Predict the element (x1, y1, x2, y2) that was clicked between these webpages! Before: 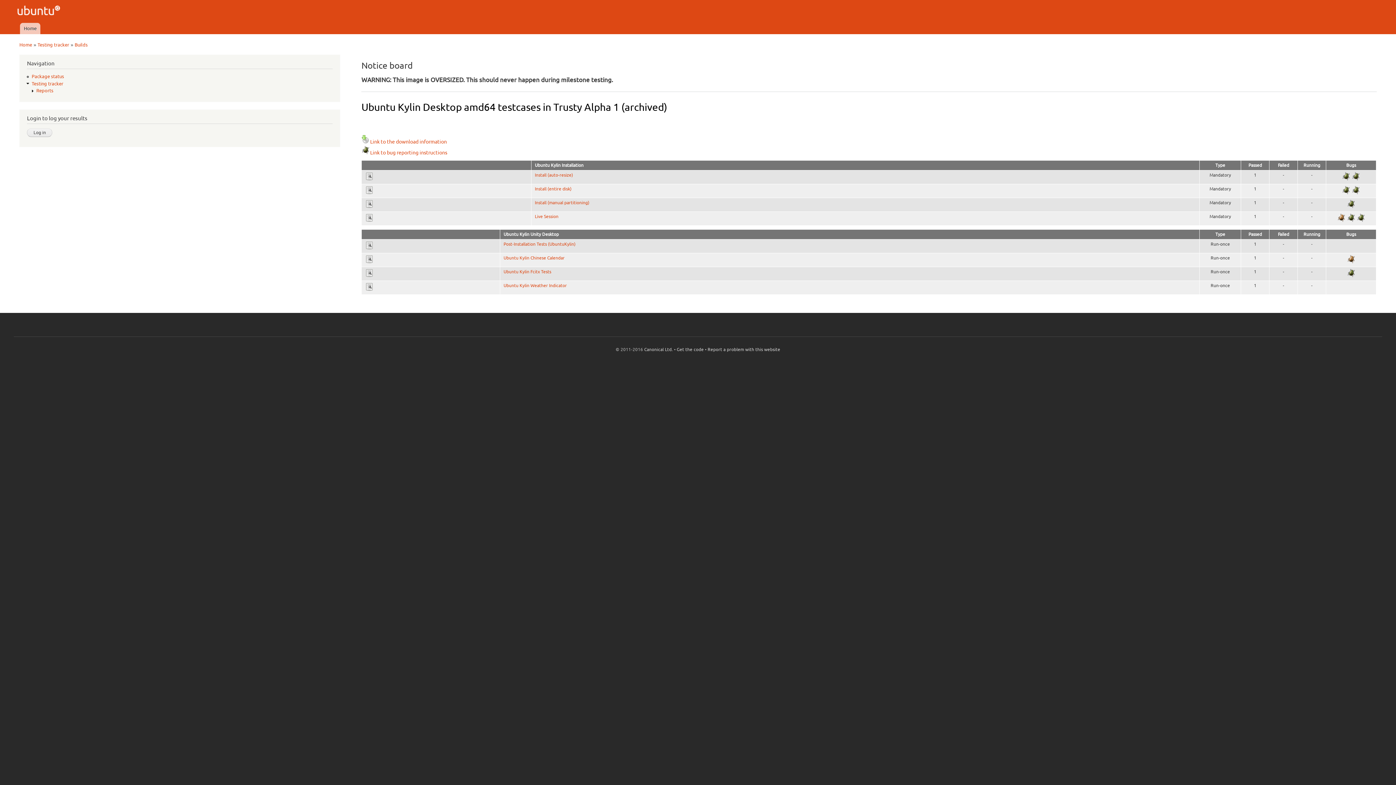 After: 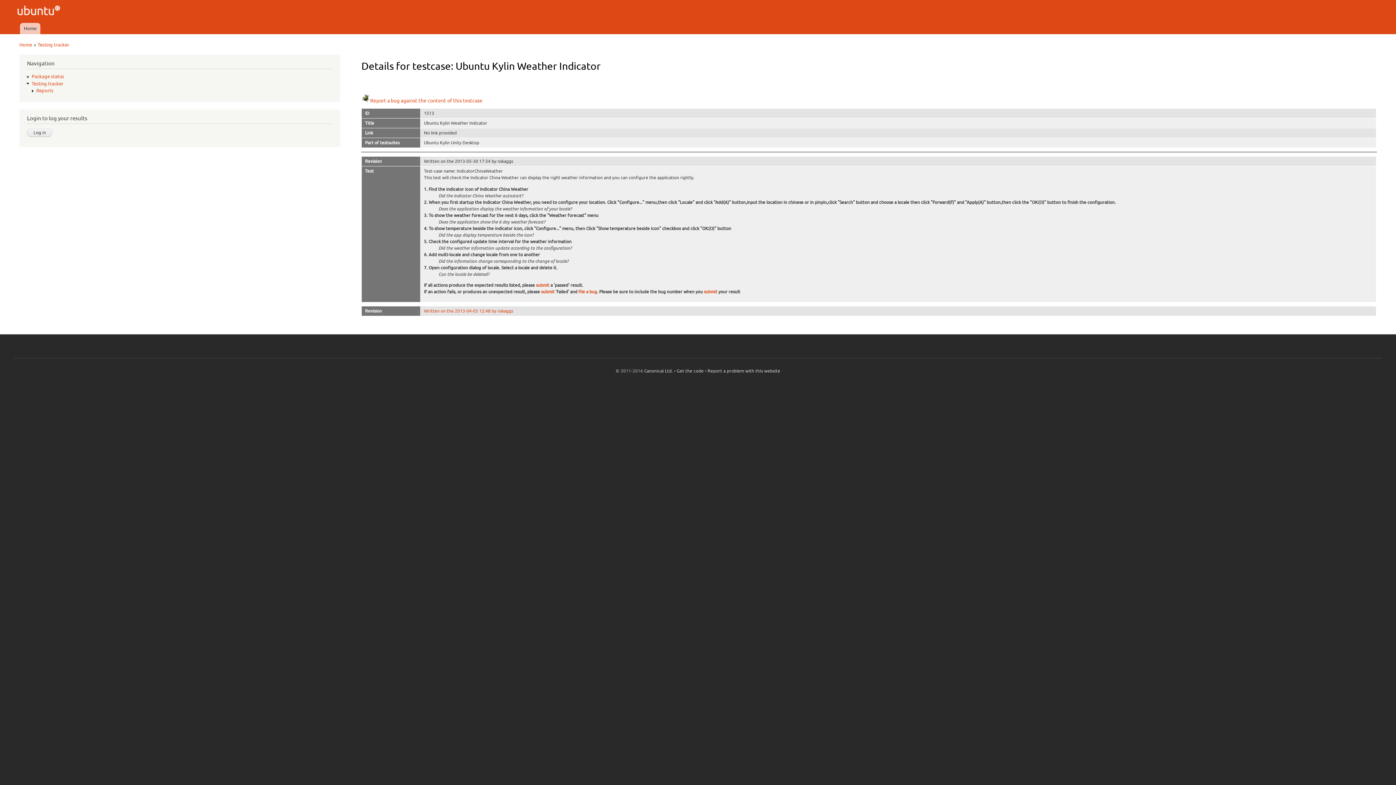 Action: bbox: (365, 287, 373, 291)